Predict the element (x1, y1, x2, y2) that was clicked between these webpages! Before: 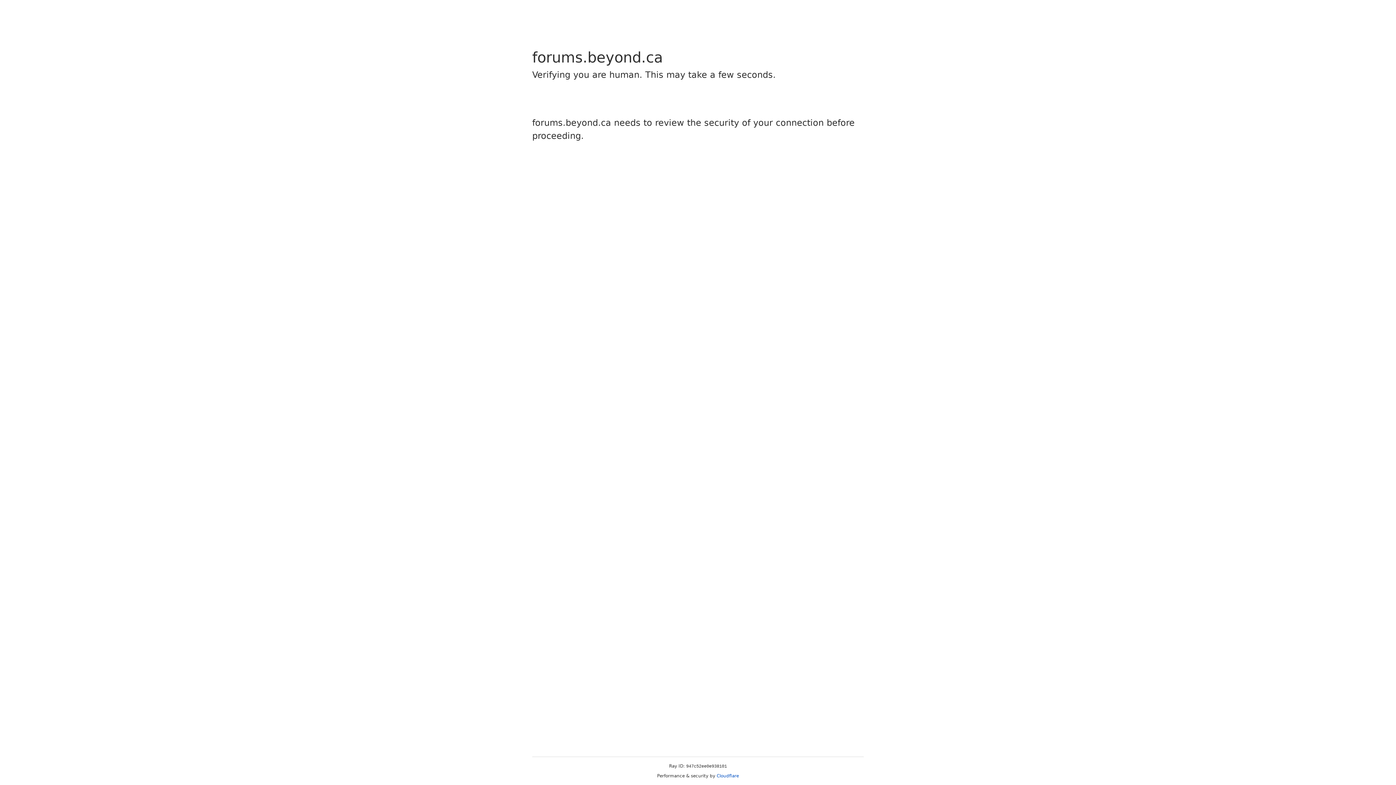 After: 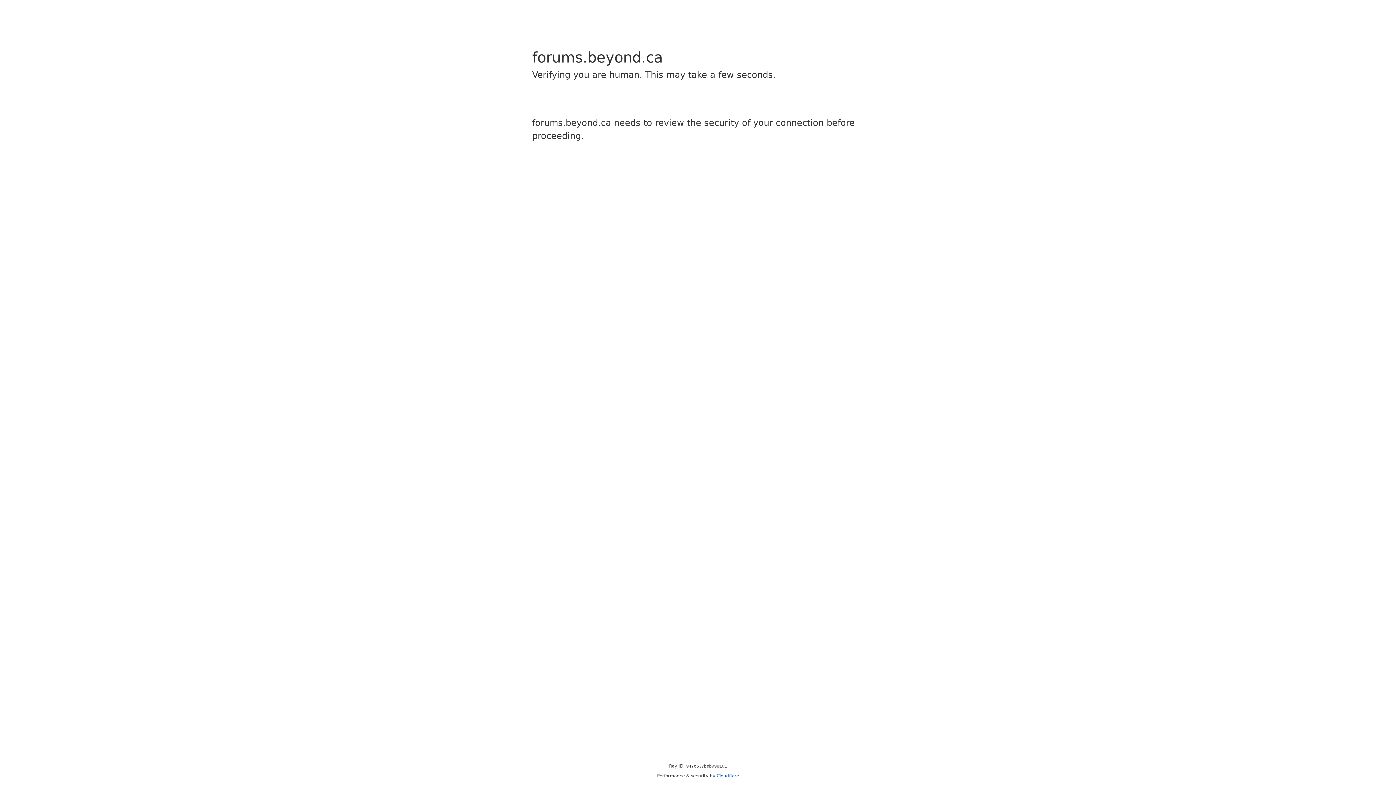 Action: label: Cloudflare bbox: (716, 773, 739, 778)